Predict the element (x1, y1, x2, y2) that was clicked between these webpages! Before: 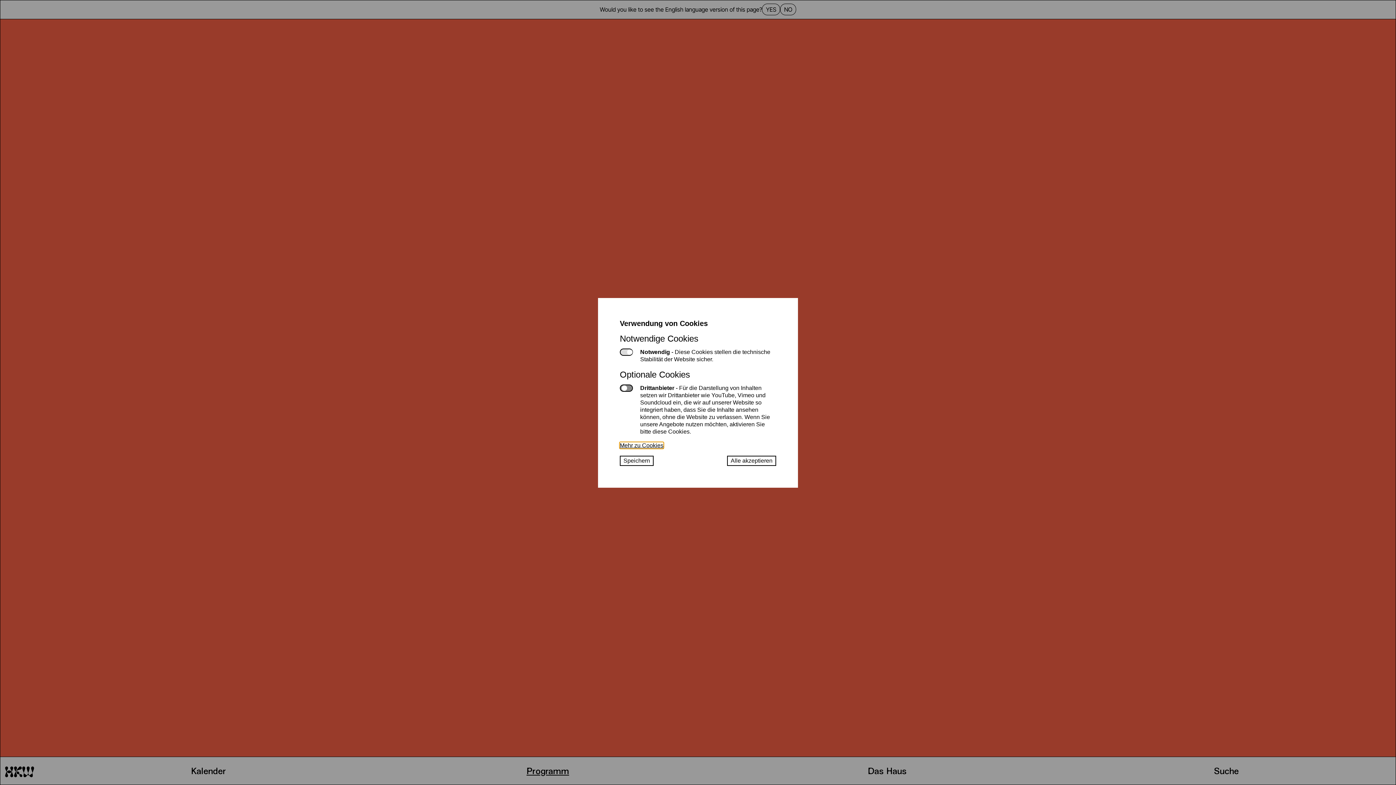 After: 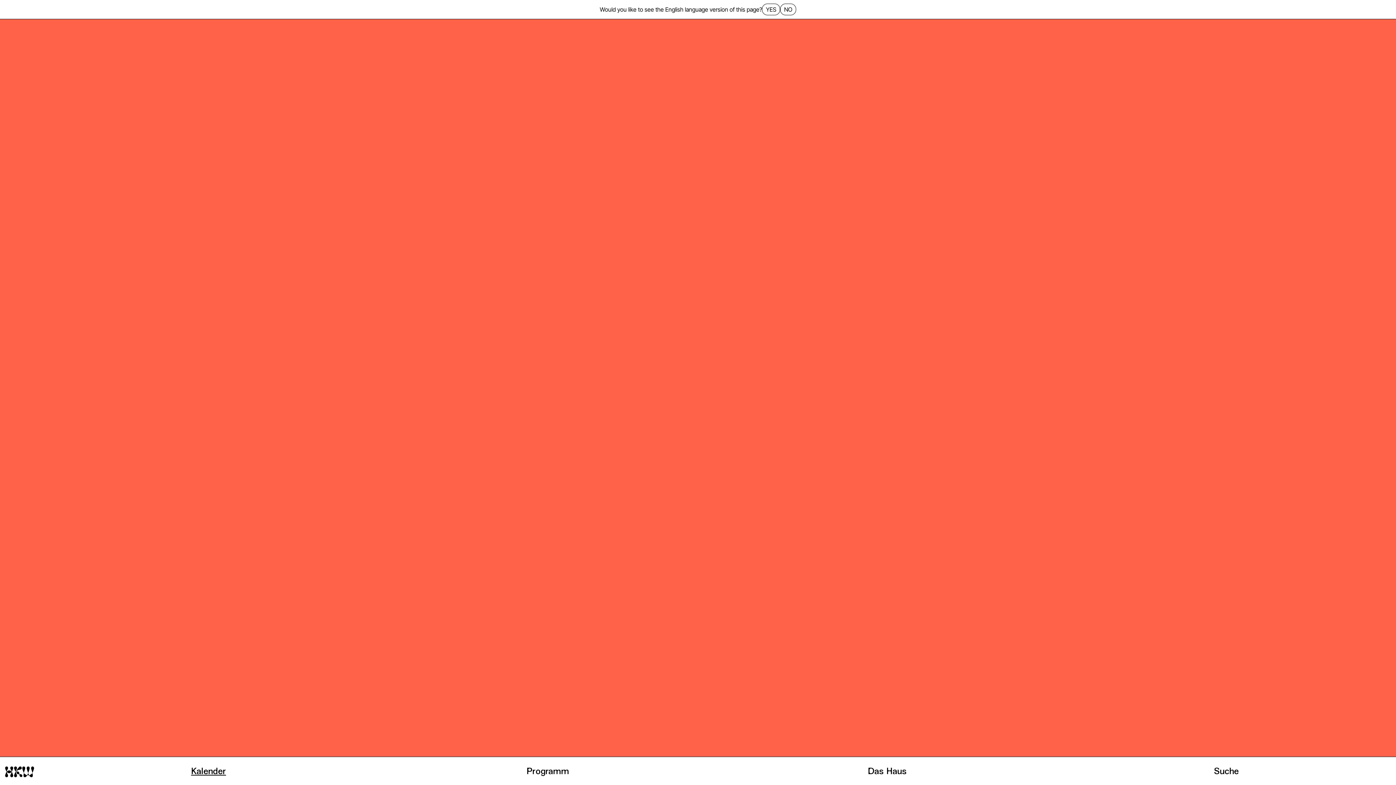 Action: bbox: (620, 442, 663, 448) label: Mehr zu Cookies